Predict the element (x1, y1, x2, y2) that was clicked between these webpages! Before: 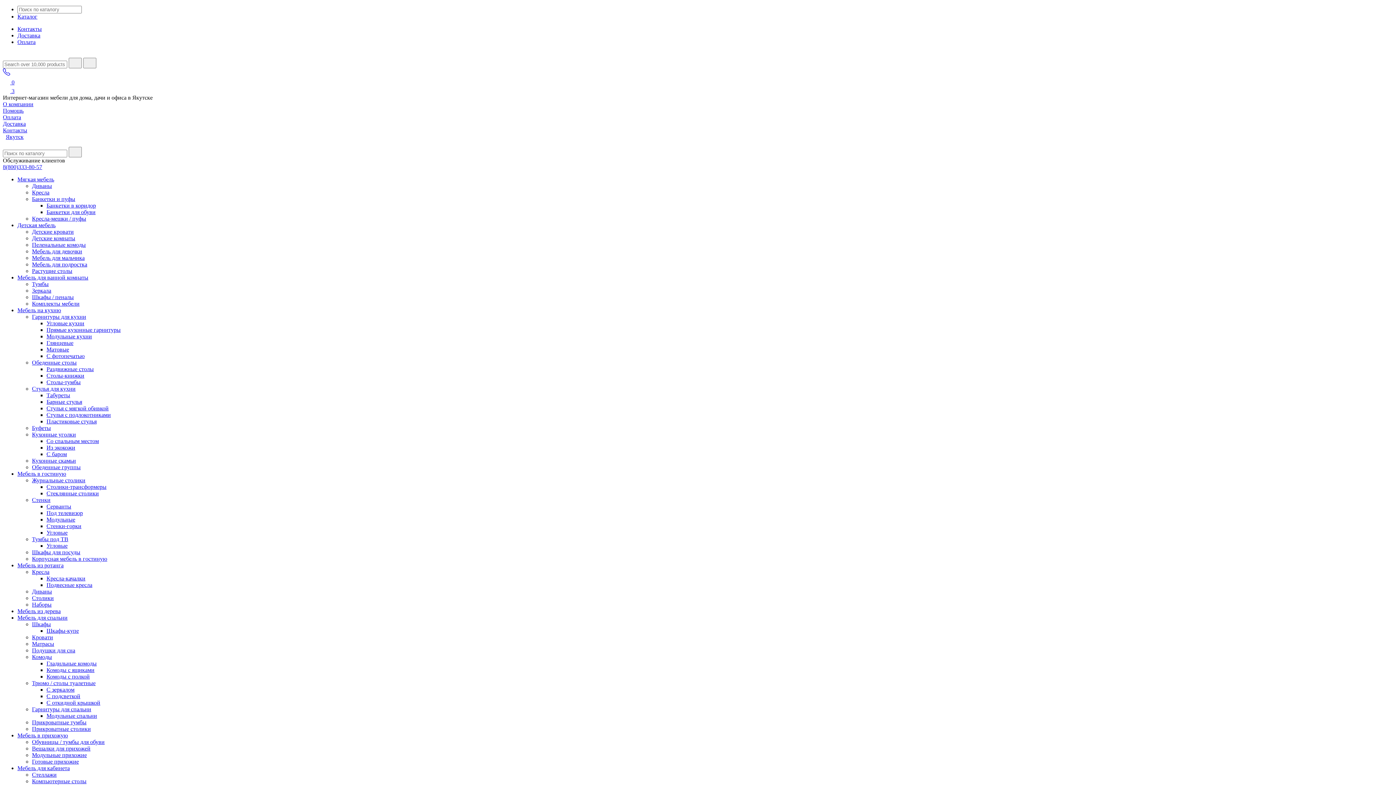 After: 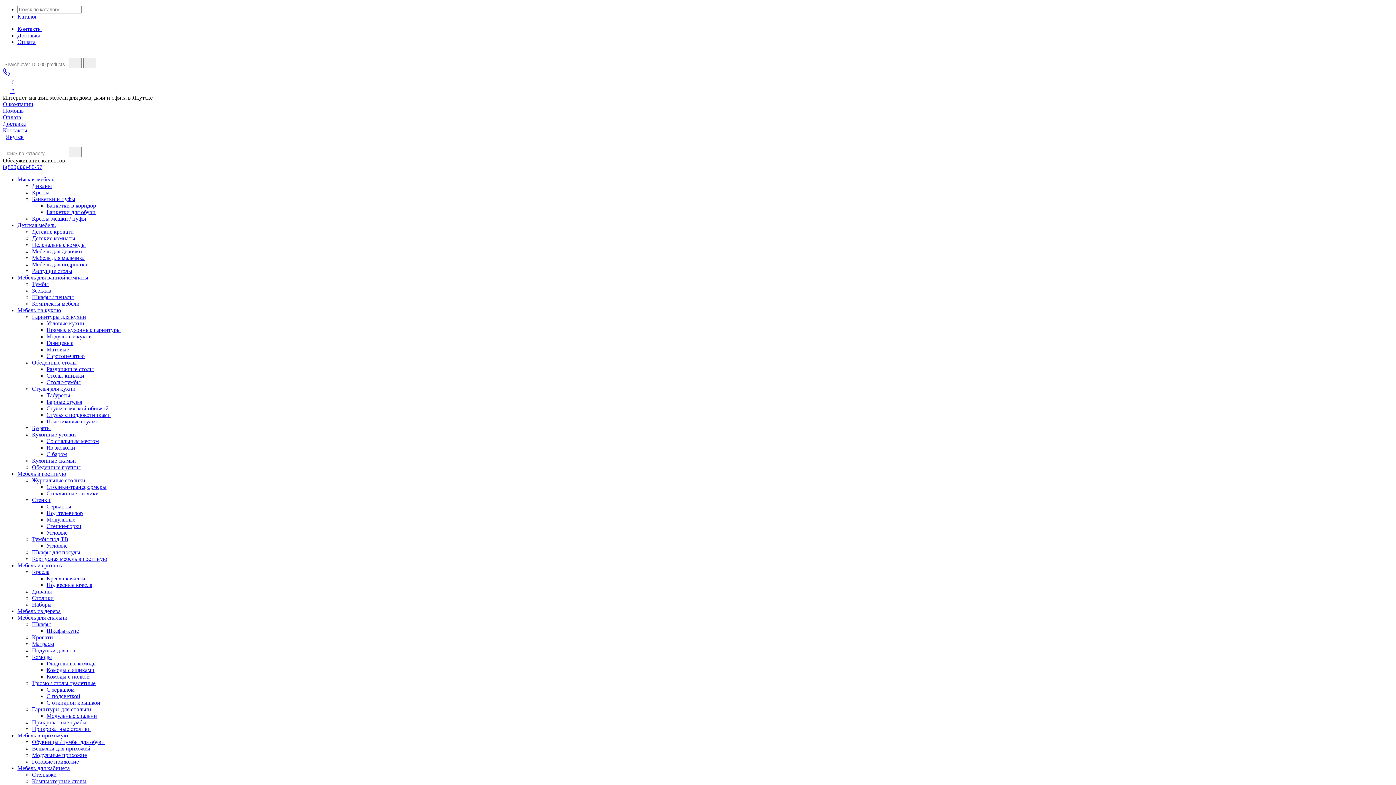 Action: label: Стулья для кухни bbox: (32, 385, 75, 392)